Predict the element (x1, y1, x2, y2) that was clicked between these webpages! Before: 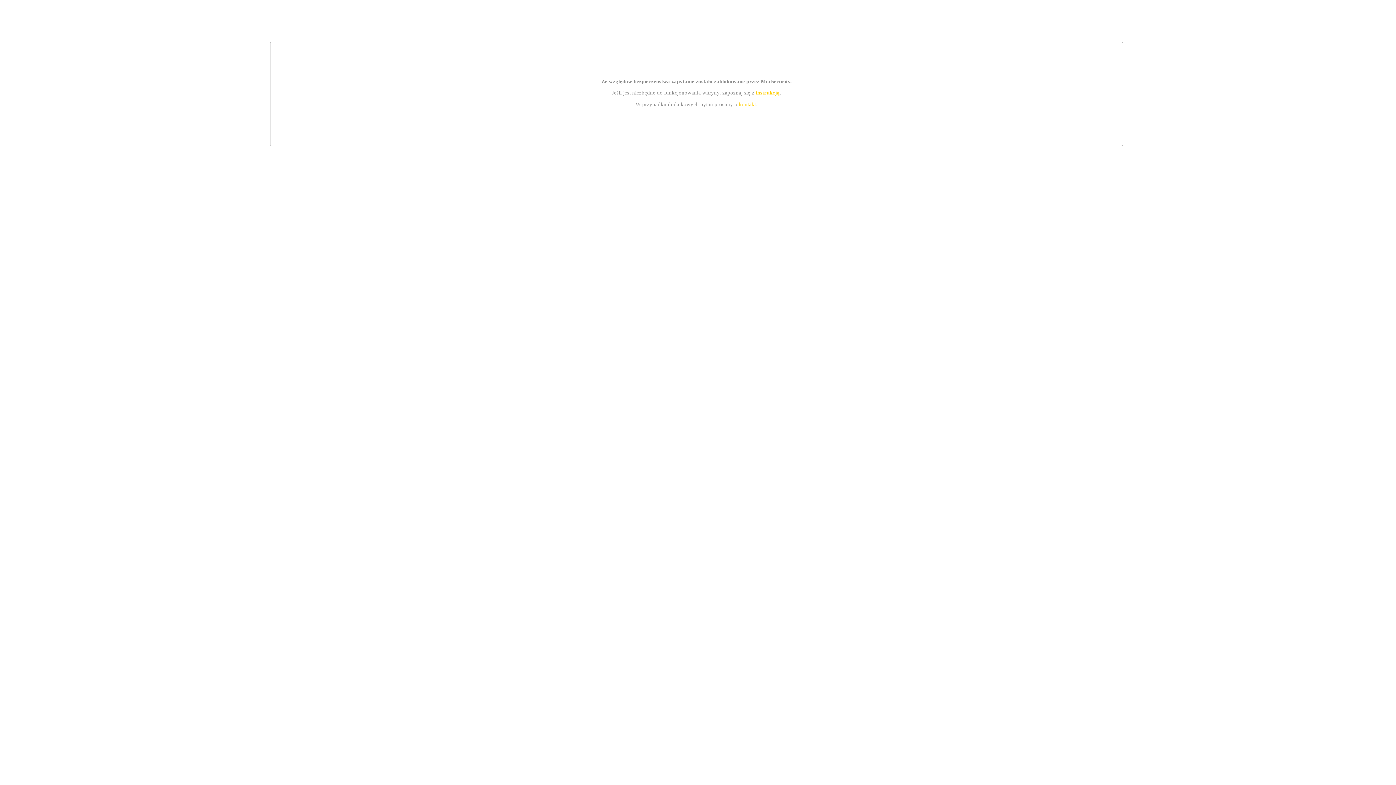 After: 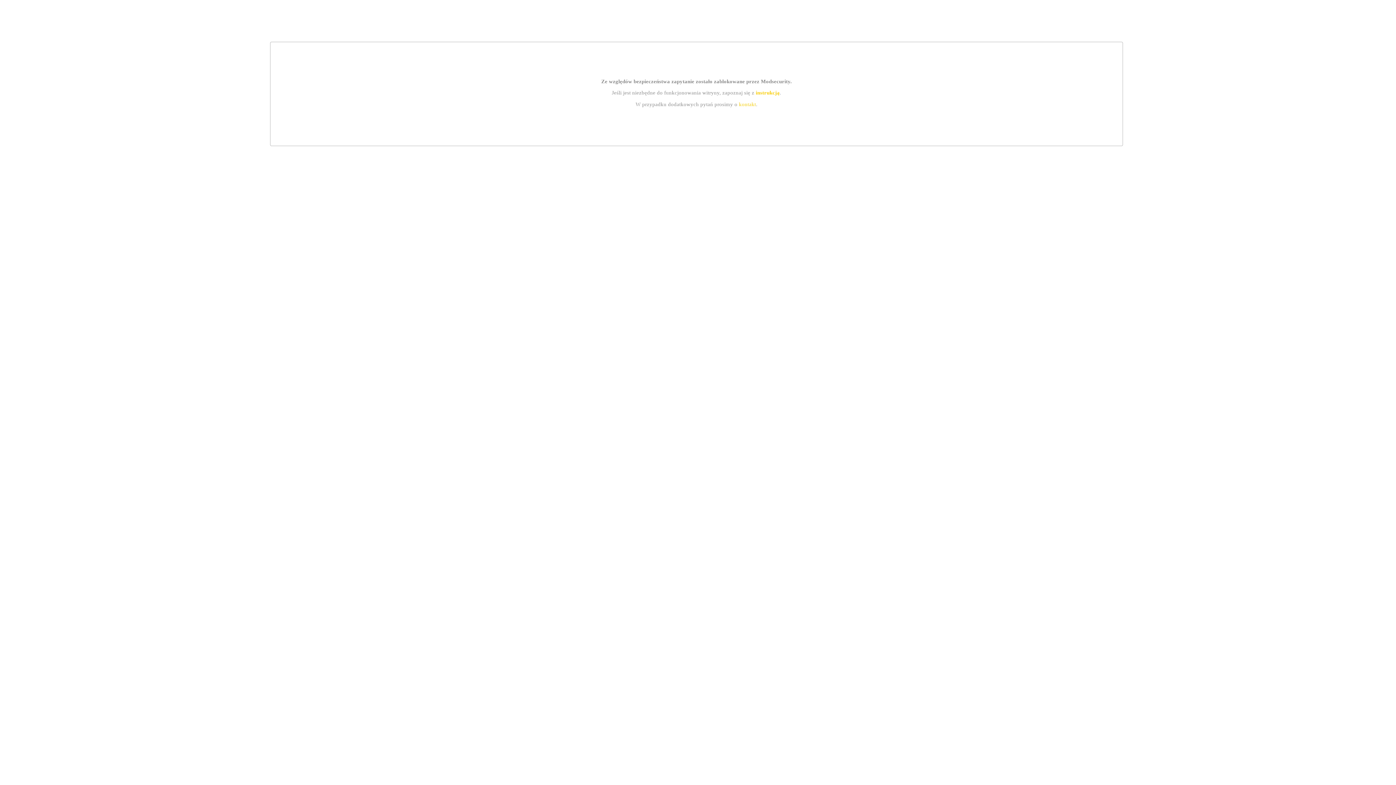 Action: label: instrukcją bbox: (755, 89, 779, 95)